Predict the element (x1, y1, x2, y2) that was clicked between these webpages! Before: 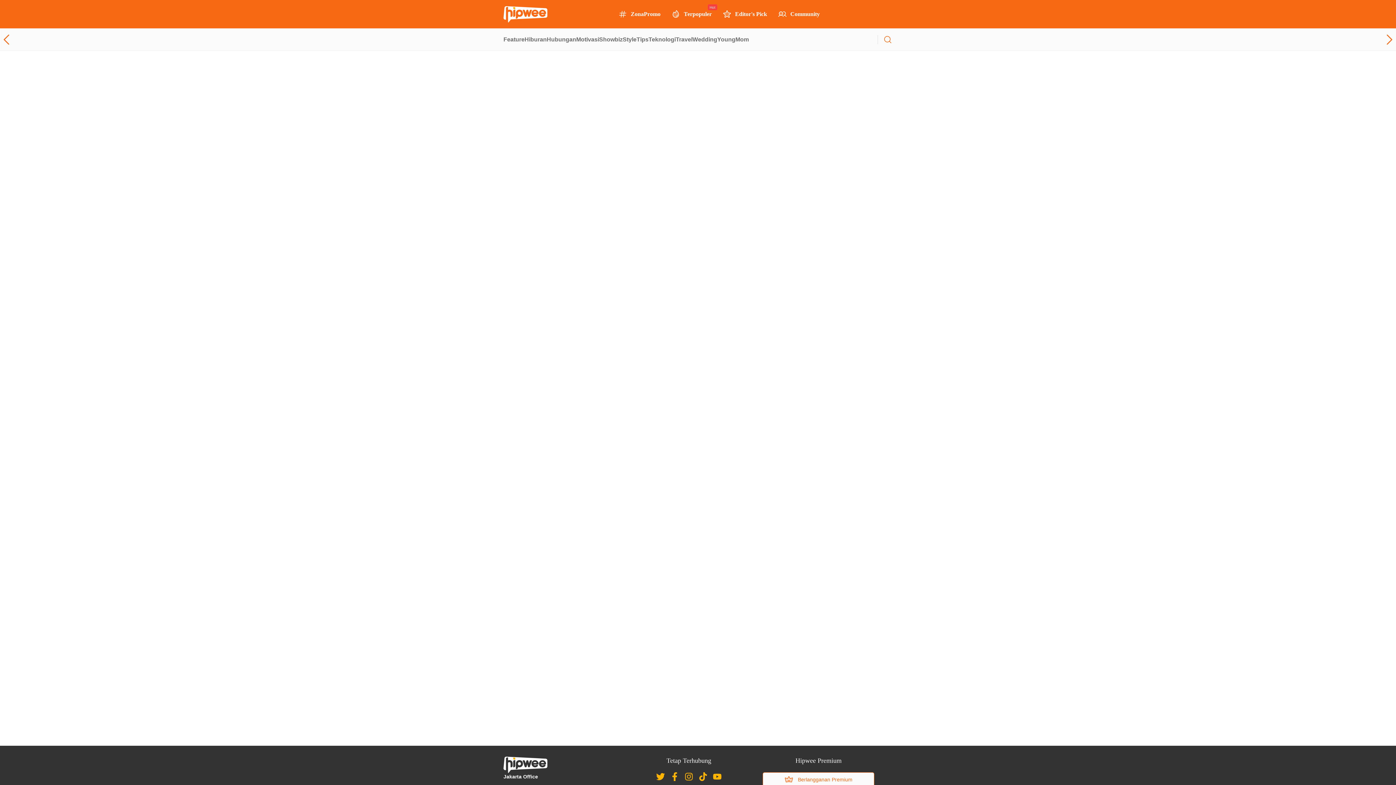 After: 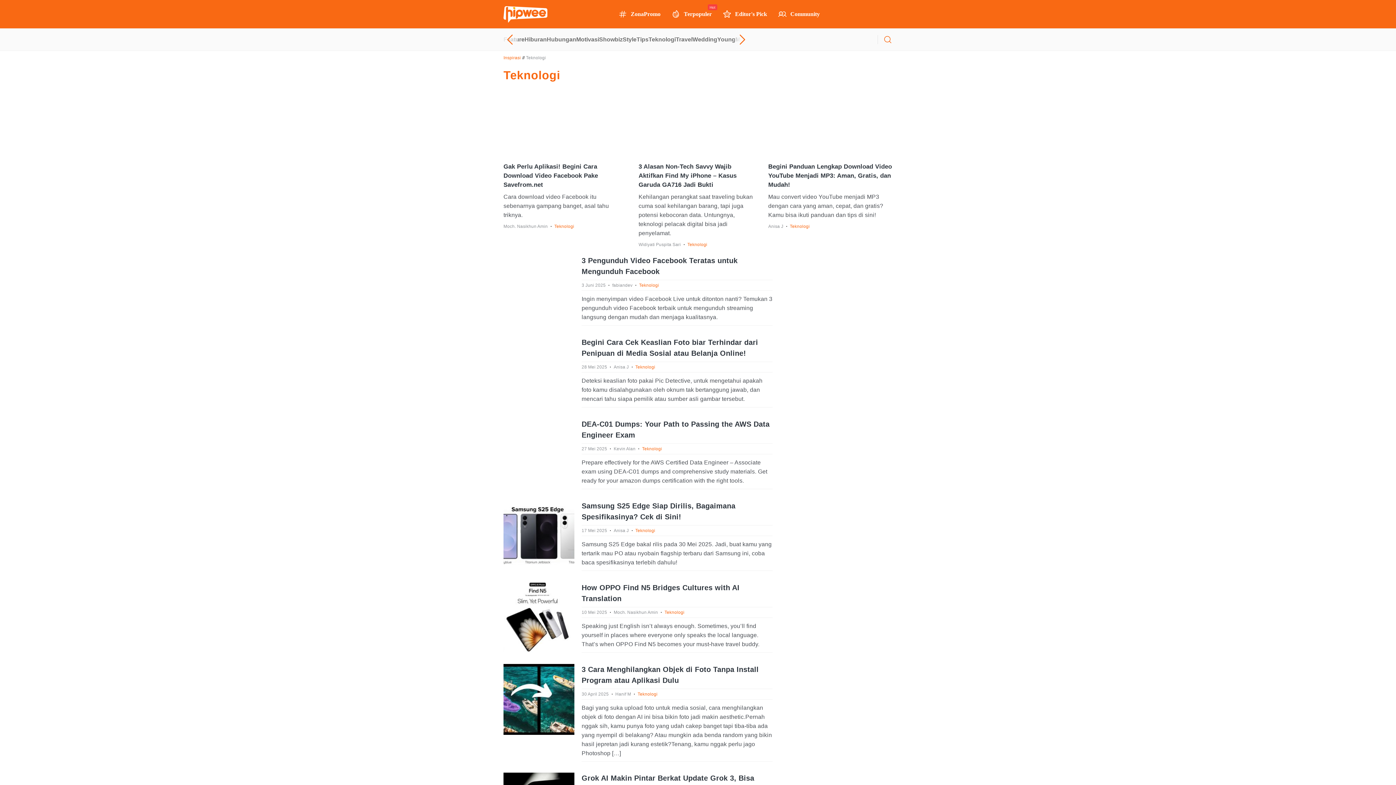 Action: bbox: (648, 35, 676, 44) label: Teknologi